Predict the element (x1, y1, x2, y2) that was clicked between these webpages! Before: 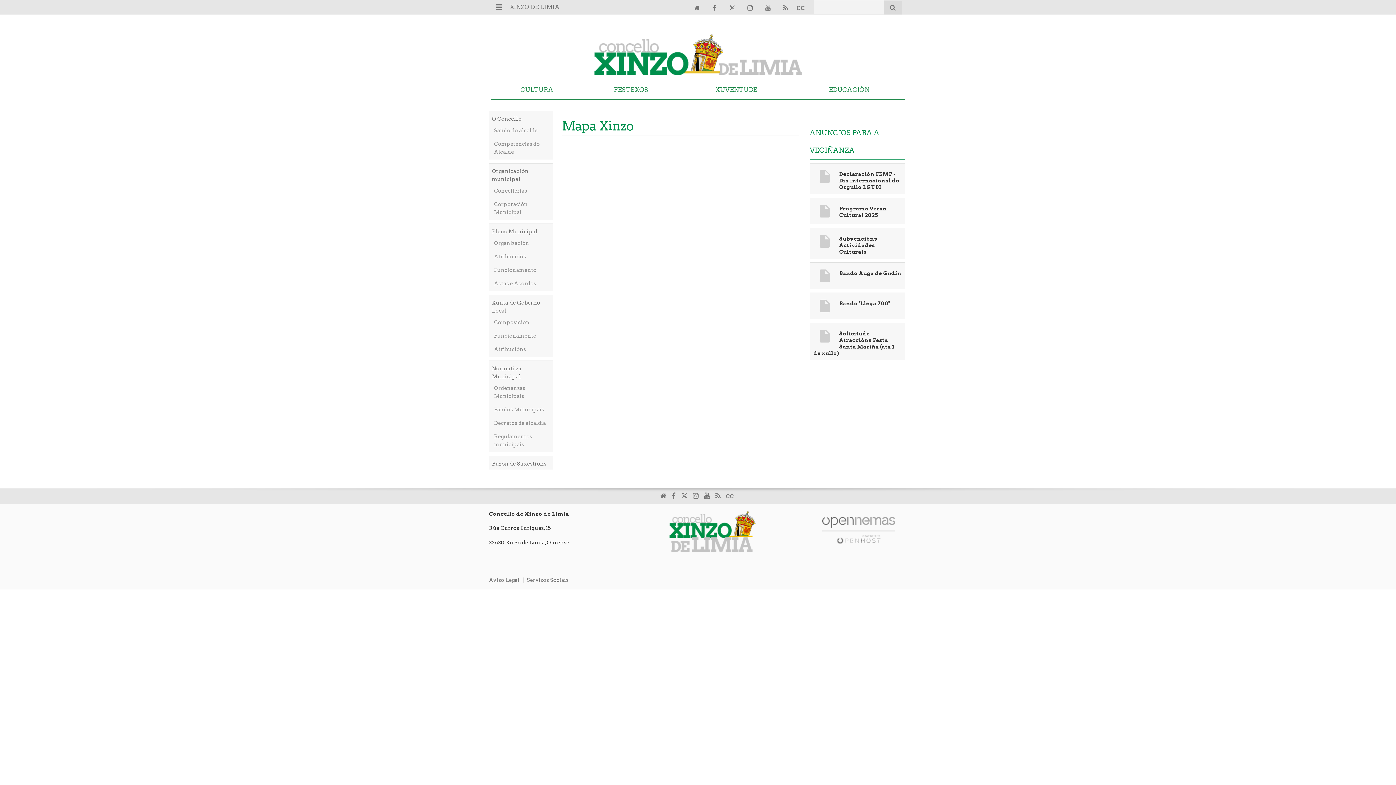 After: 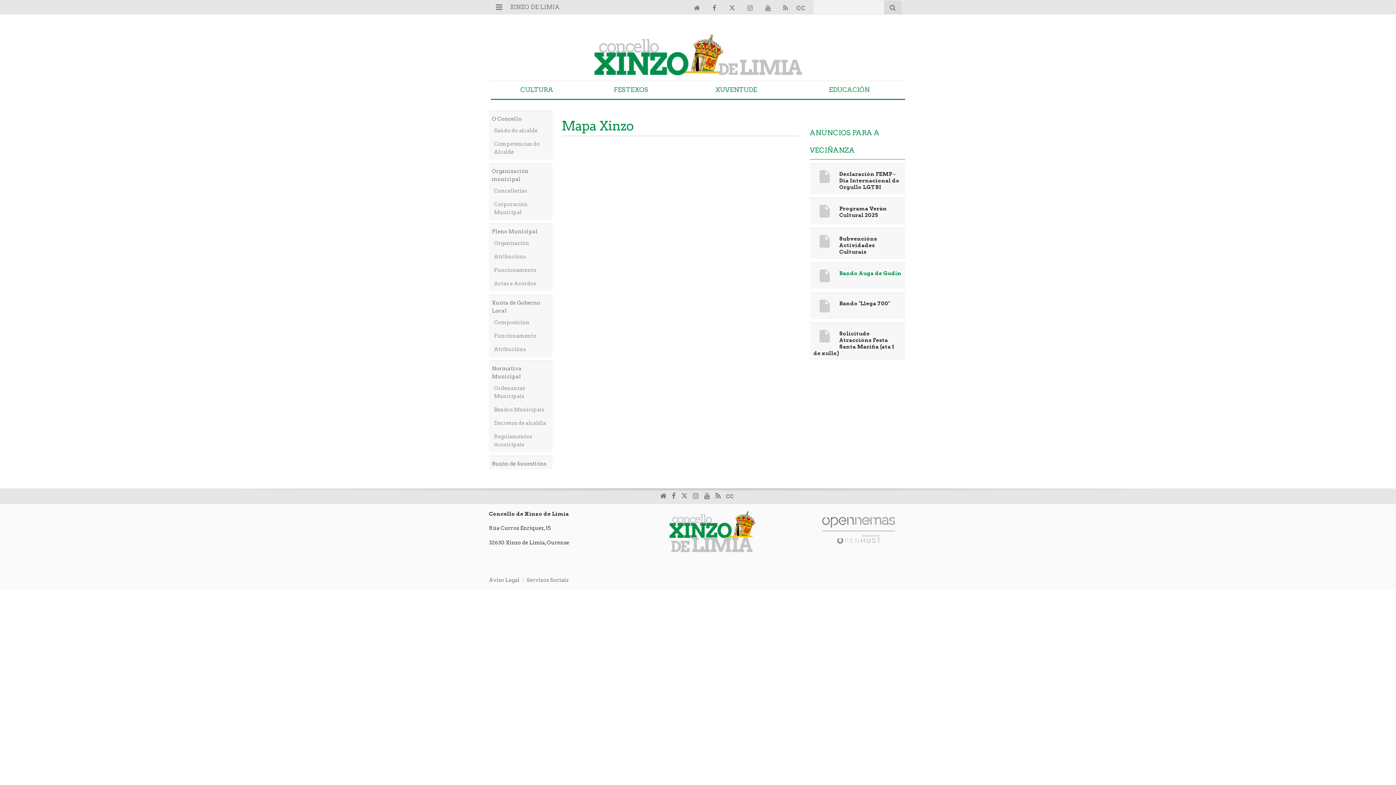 Action: bbox: (839, 270, 901, 276) label: Bando Auga de Gudín